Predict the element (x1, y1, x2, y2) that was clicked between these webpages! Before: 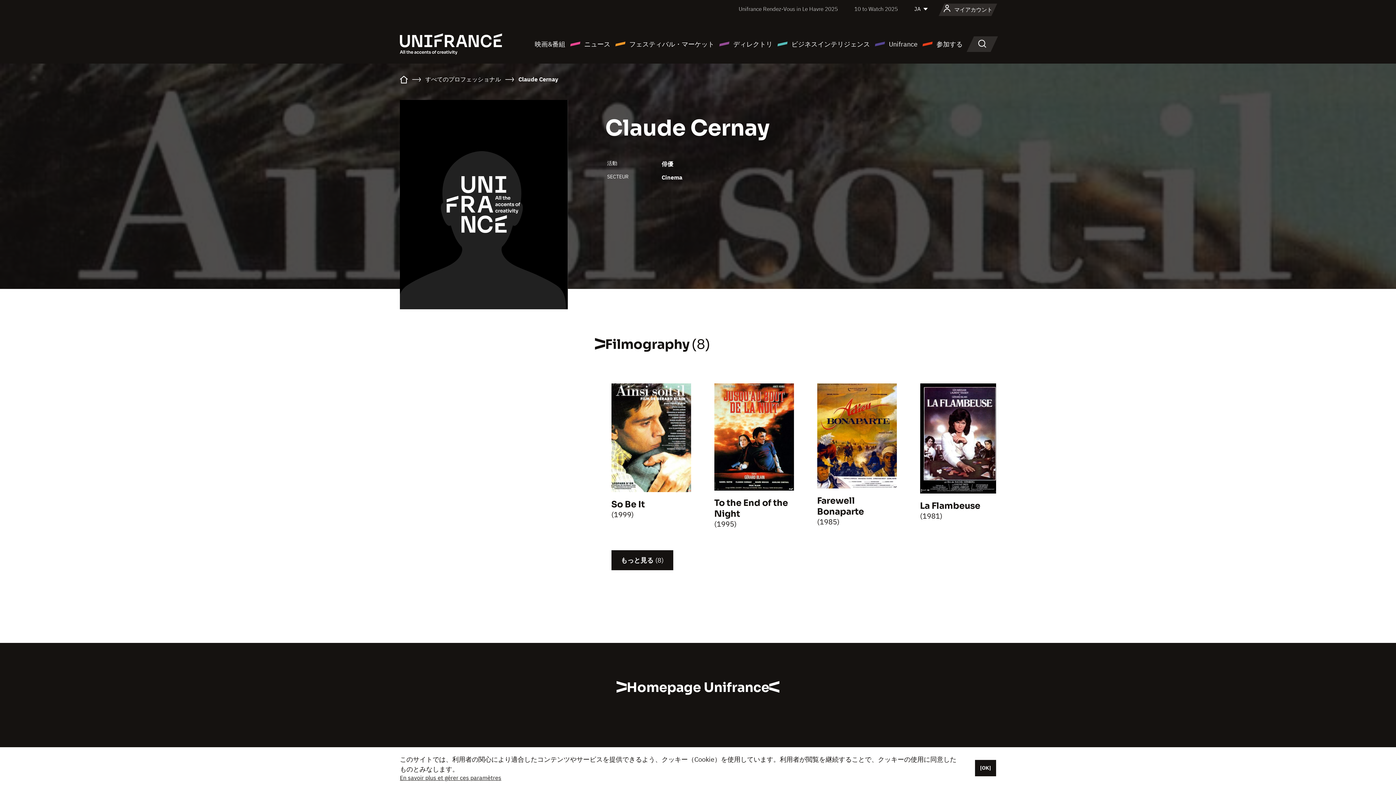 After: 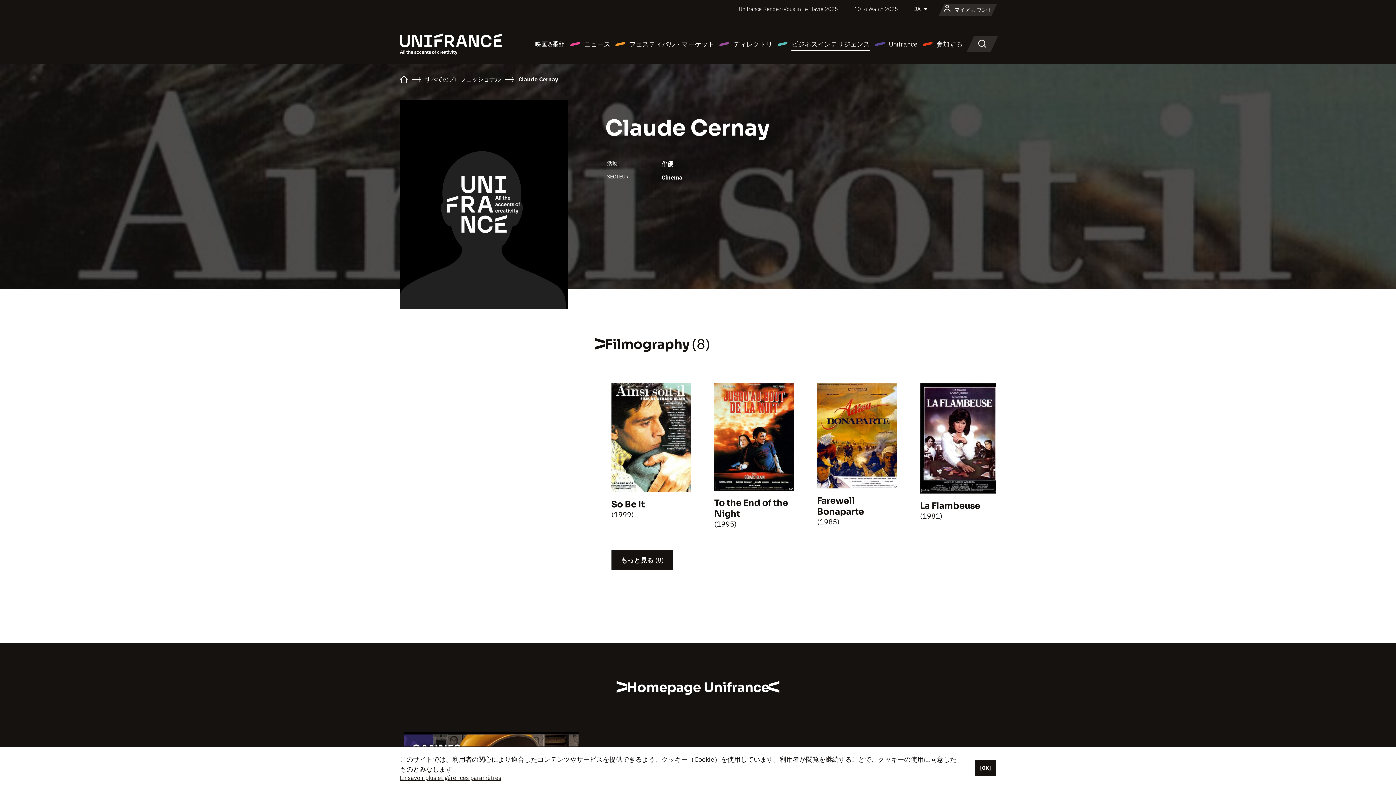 Action: label: ビジネスインテリジェンス bbox: (777, 38, 870, 49)